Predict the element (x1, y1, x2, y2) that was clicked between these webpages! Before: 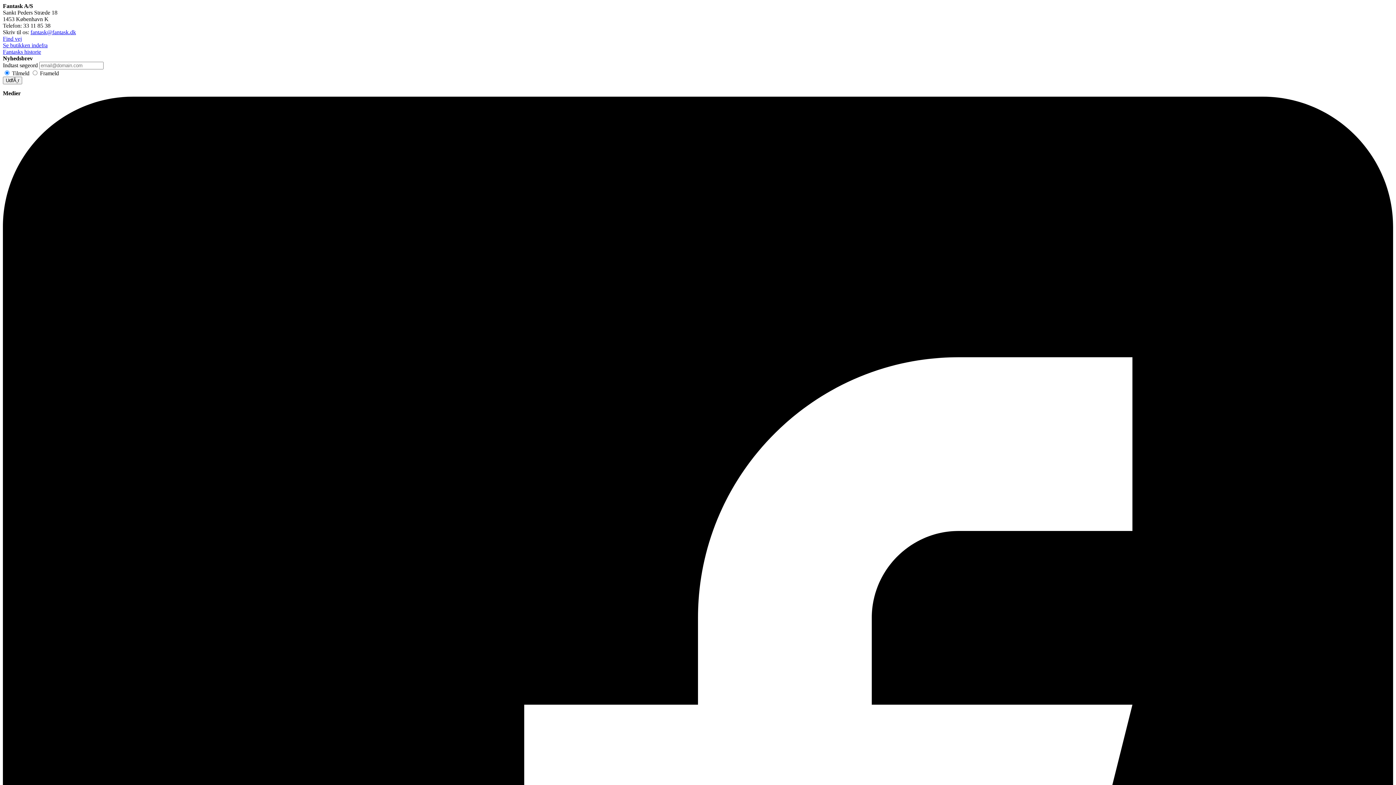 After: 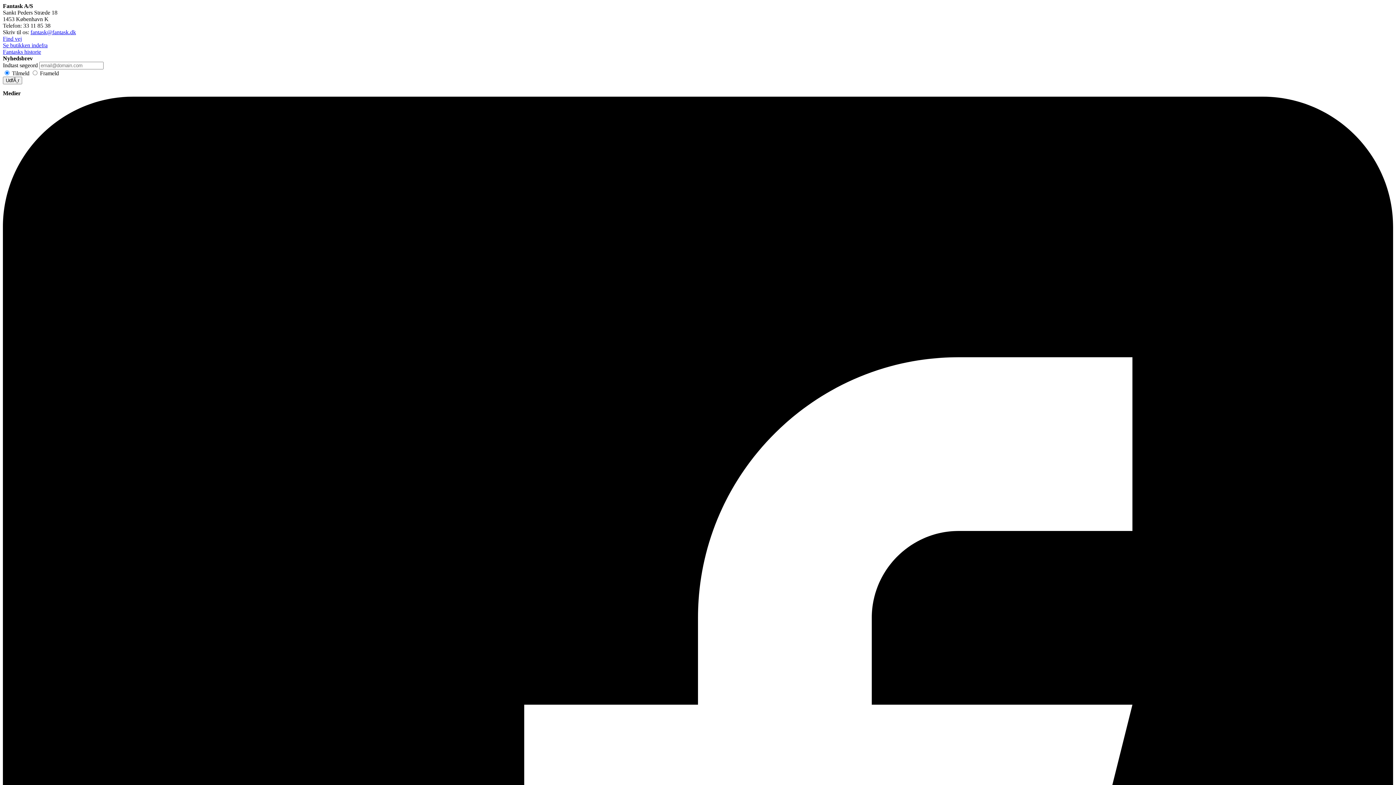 Action: label: Find vej bbox: (2, 35, 21, 41)